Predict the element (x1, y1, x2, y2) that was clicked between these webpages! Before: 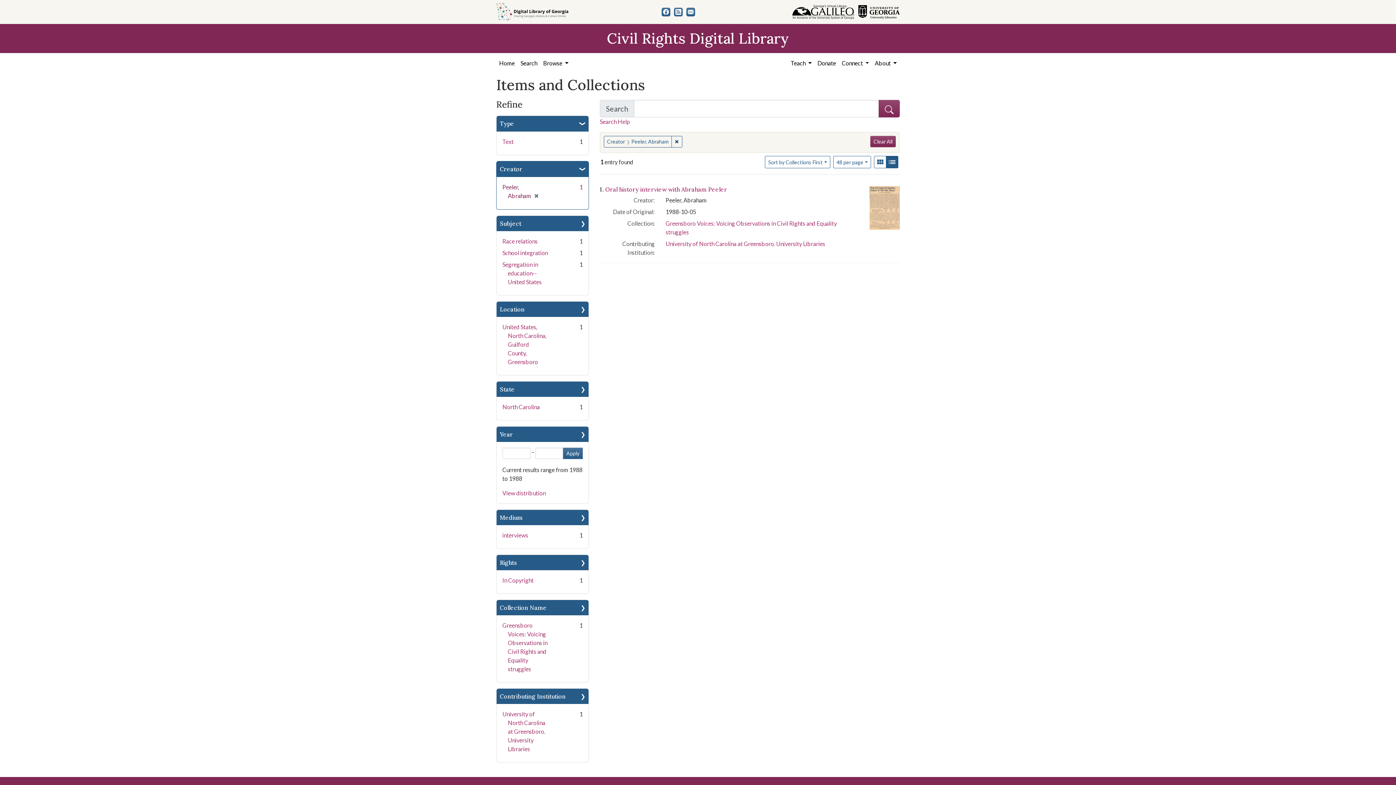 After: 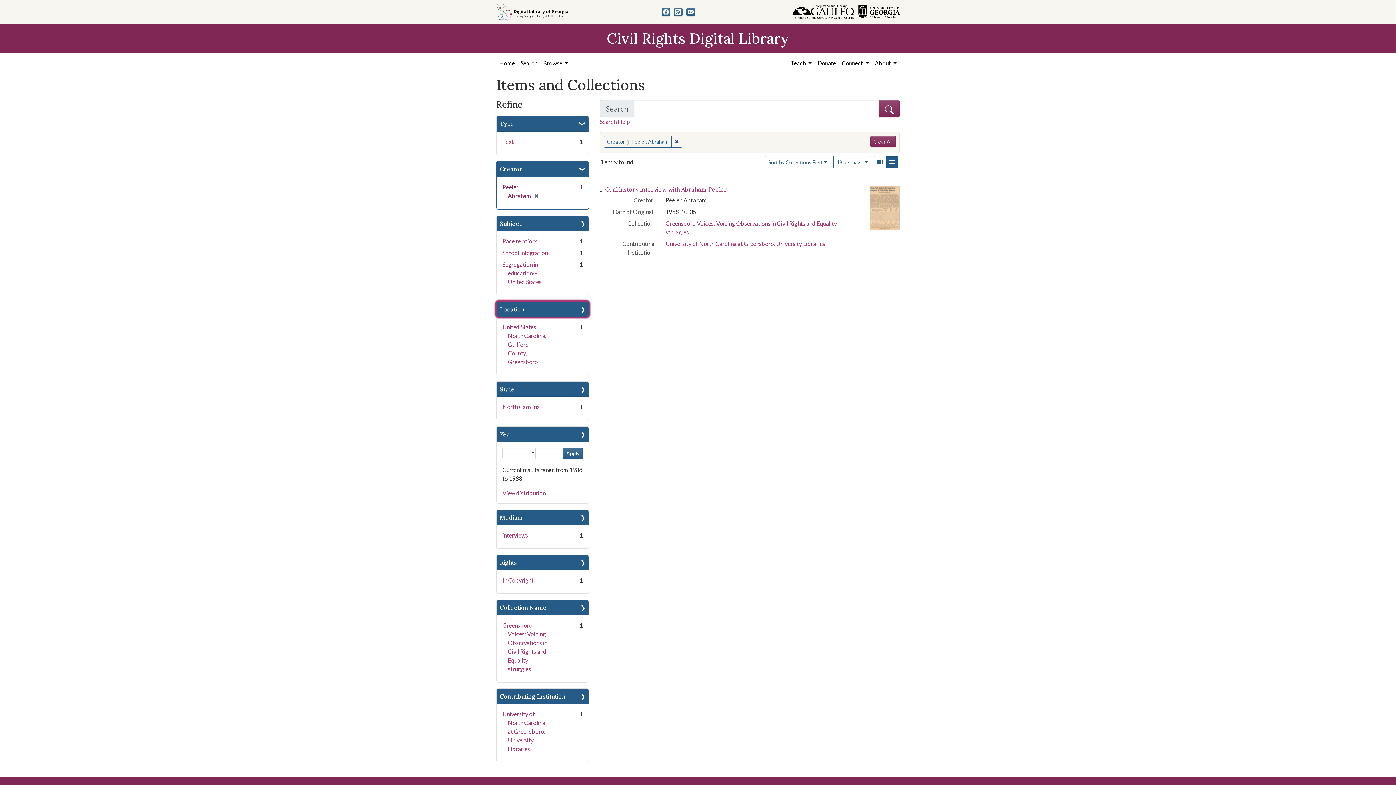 Action: bbox: (496, 301, 588, 316) label: Location